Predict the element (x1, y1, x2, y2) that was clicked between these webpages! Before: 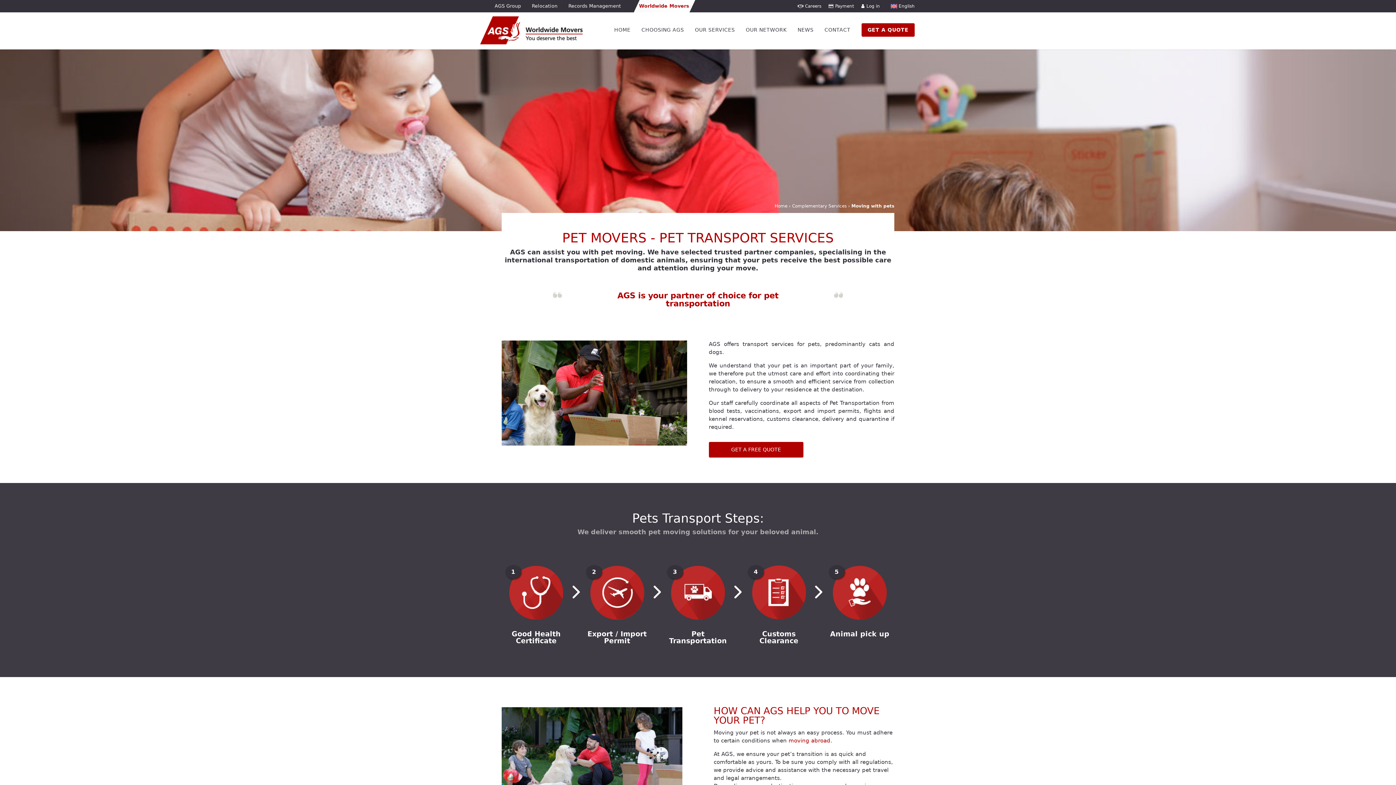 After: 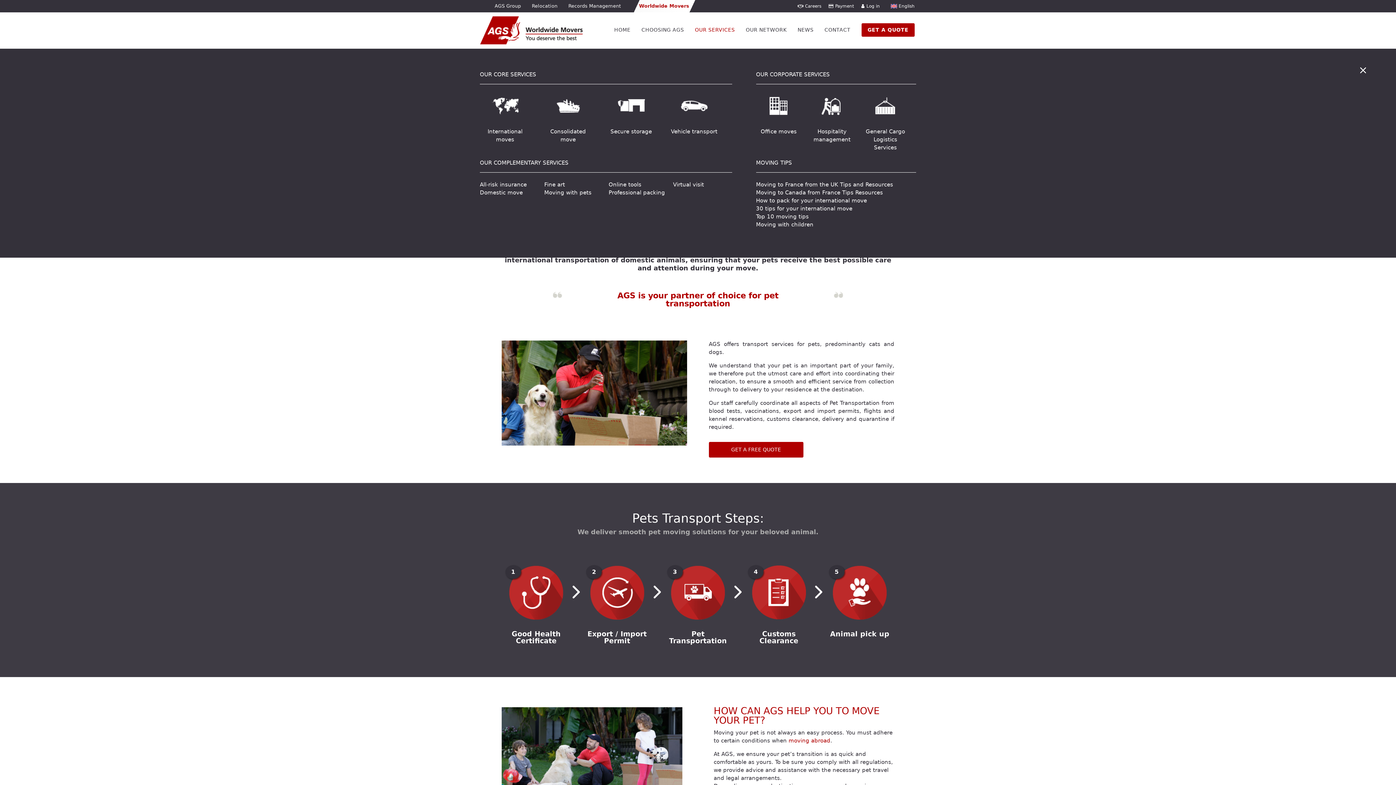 Action: label: OUR SERVICES bbox: (695, 25, 735, 34)